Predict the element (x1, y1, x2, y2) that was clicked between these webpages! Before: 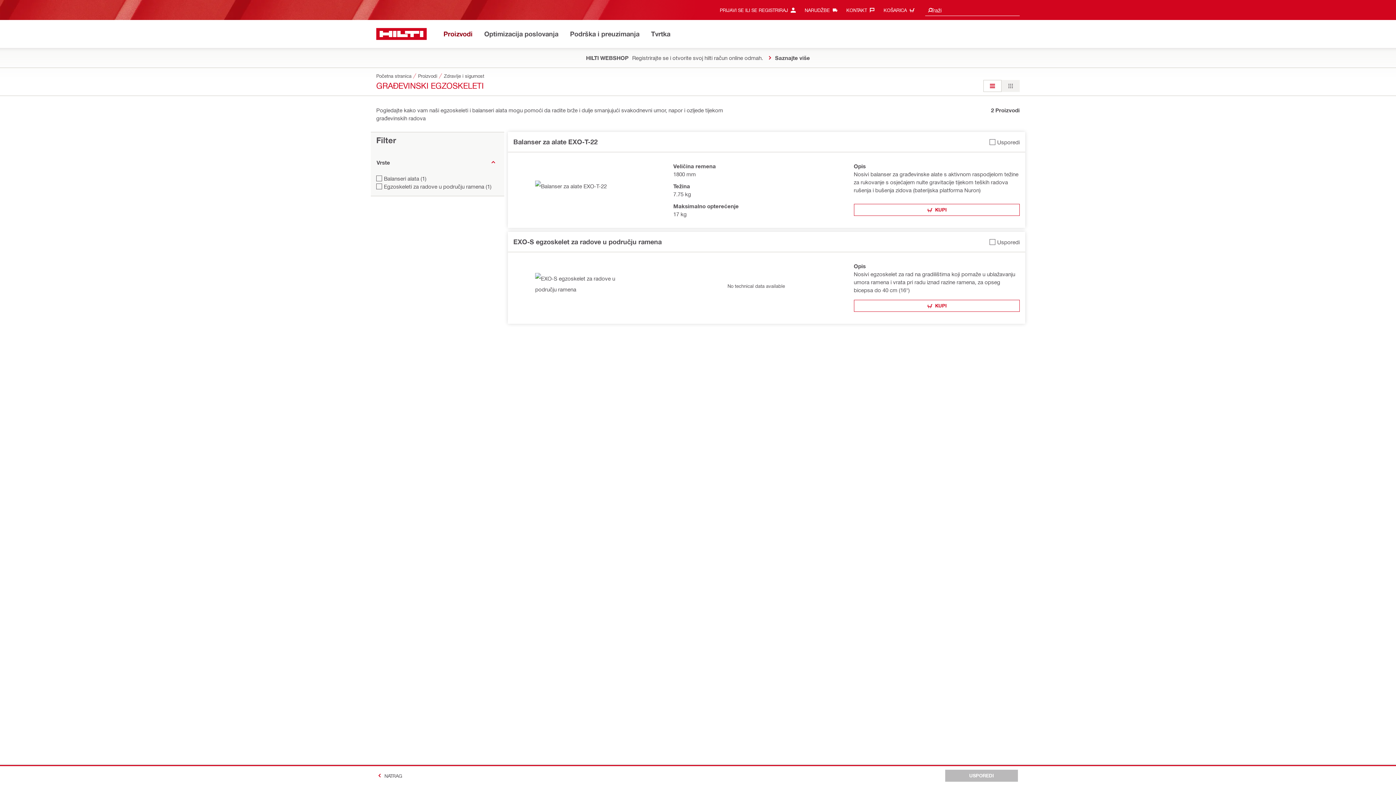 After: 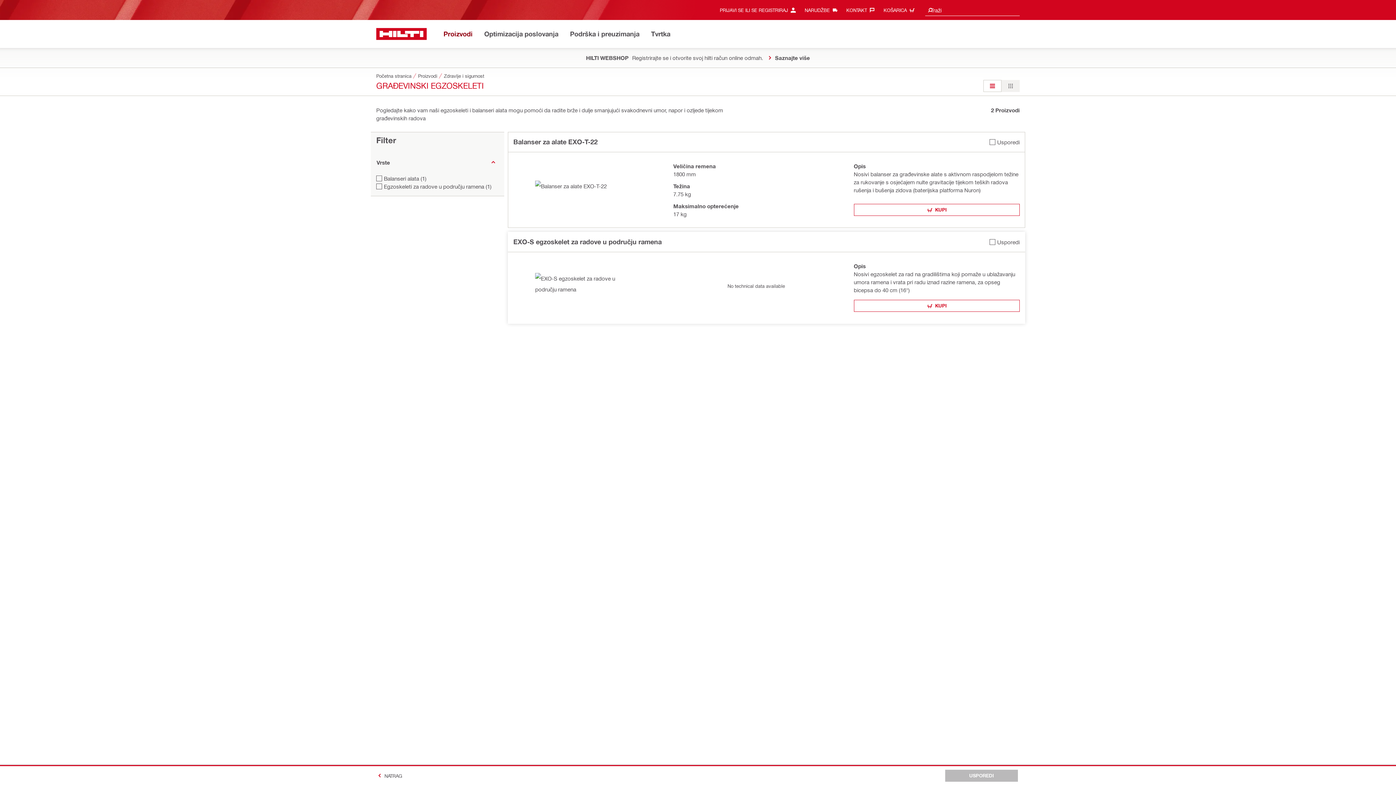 Action: label: Add Balanser za alate EXO-T-22 to compare bbox: (989, 136, 1019, 148)